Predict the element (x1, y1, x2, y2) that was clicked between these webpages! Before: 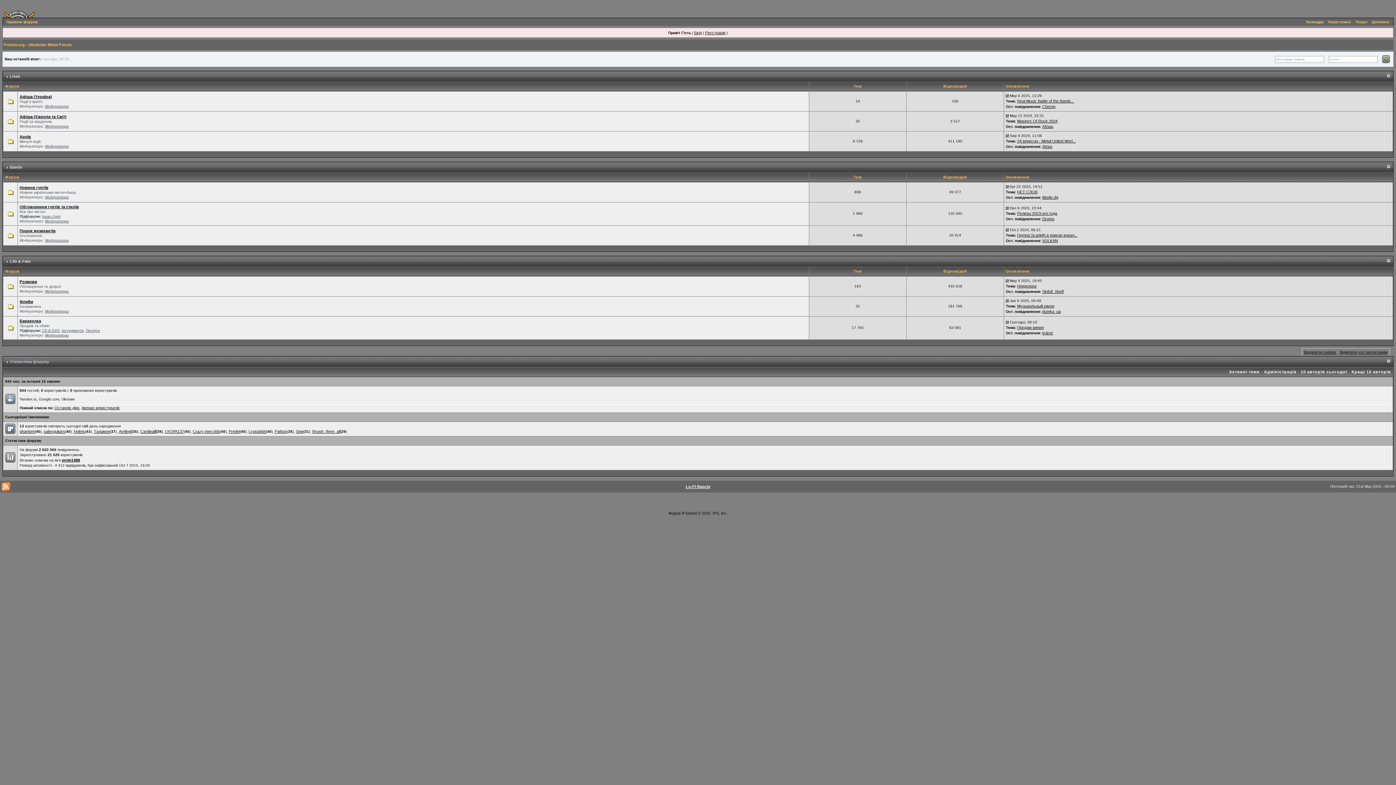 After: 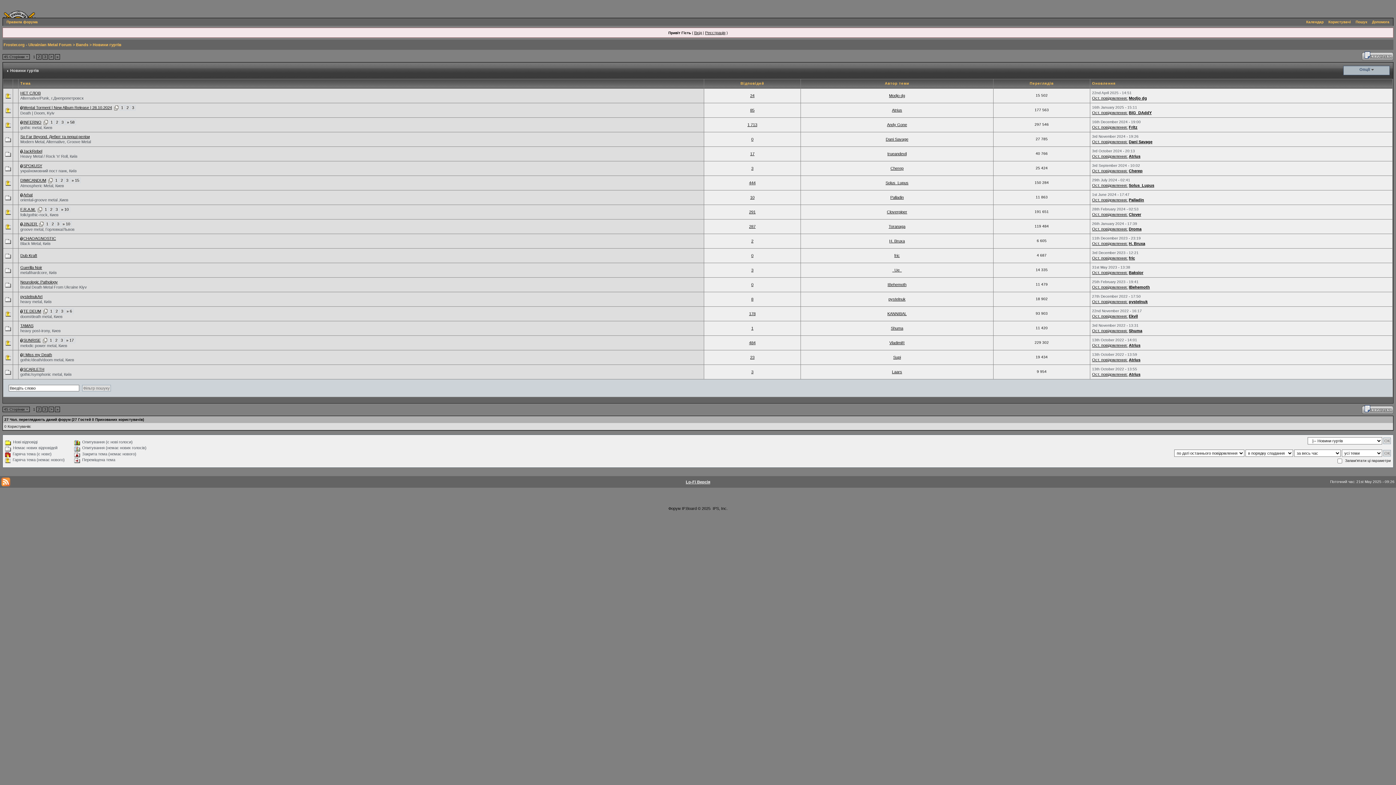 Action: bbox: (19, 185, 48, 189) label: Новини гуртів